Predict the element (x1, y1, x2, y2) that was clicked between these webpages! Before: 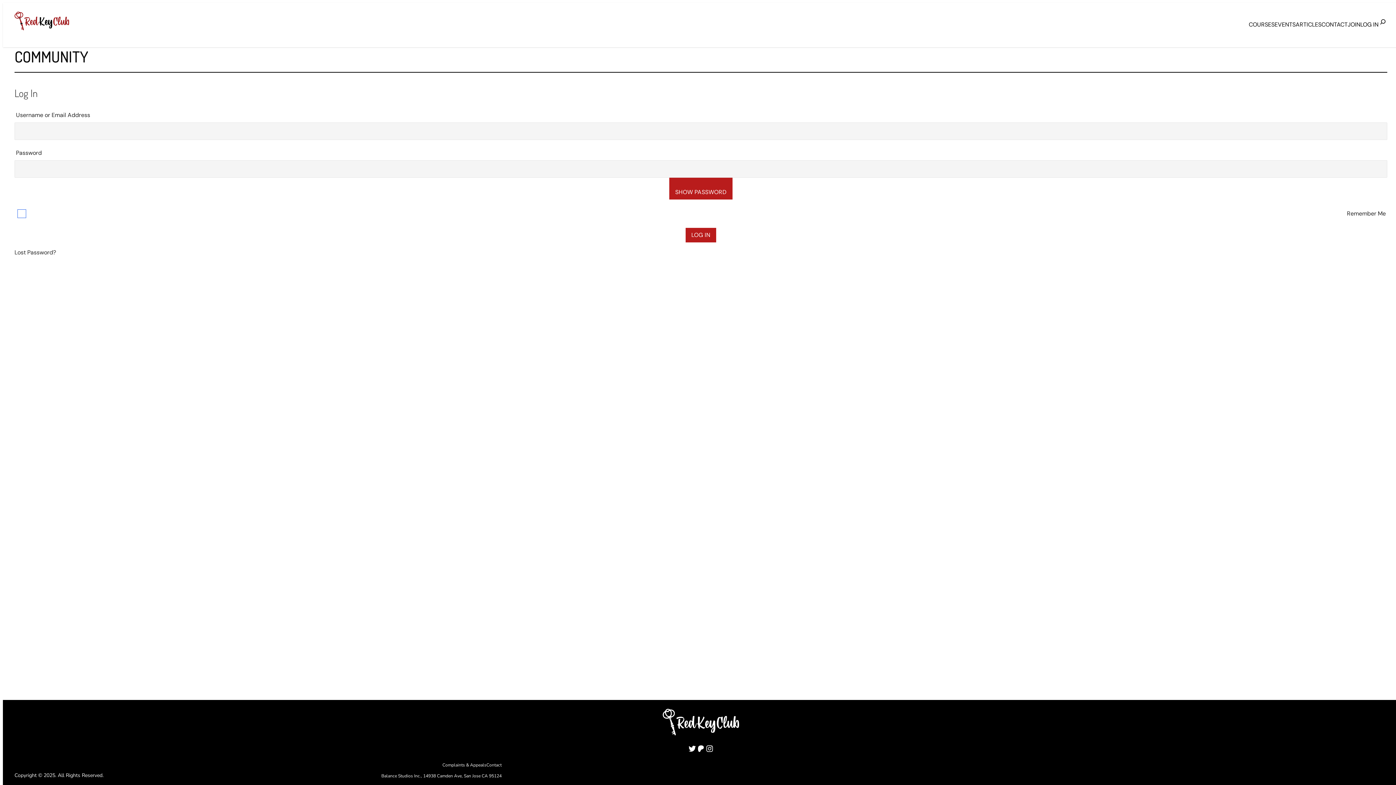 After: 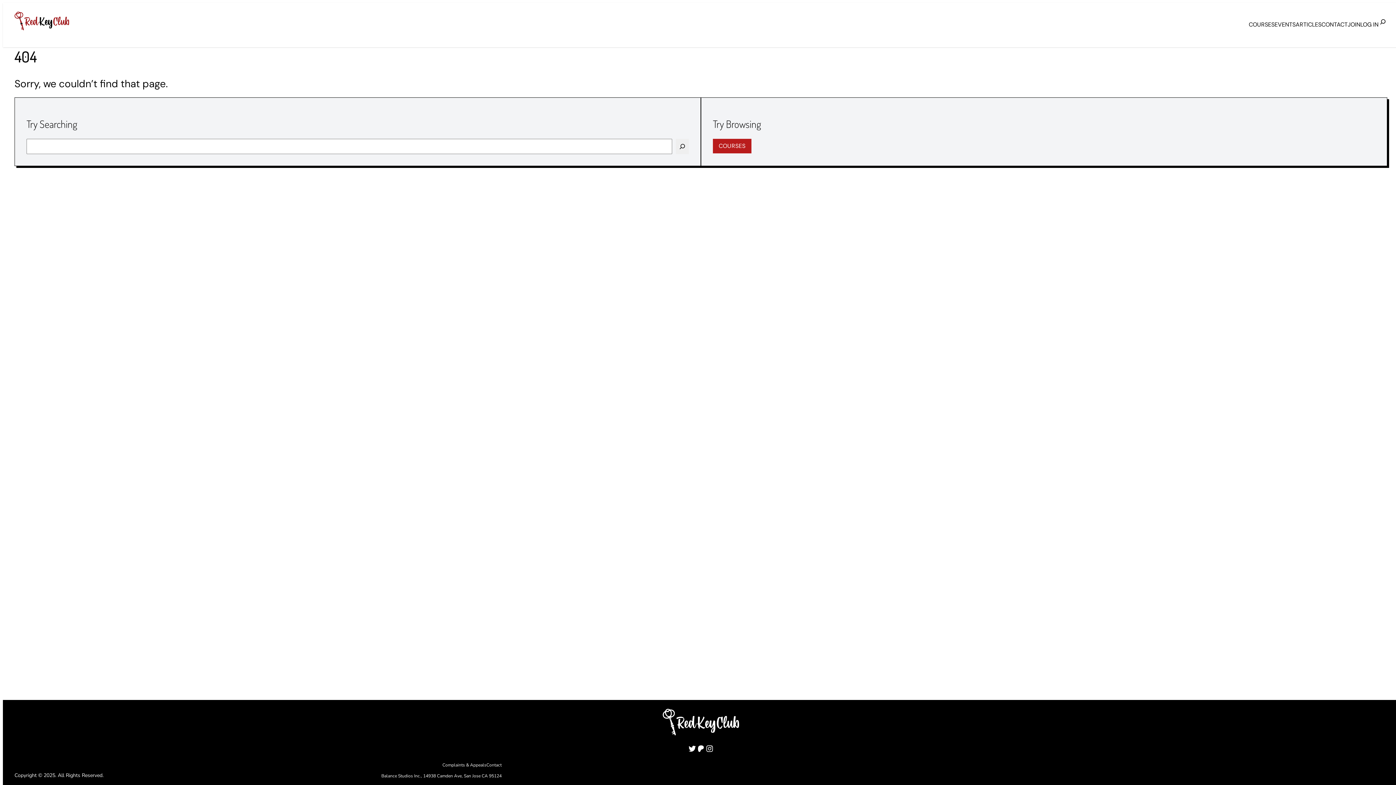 Action: label: ARTICLES bbox: (1296, 20, 1321, 29)